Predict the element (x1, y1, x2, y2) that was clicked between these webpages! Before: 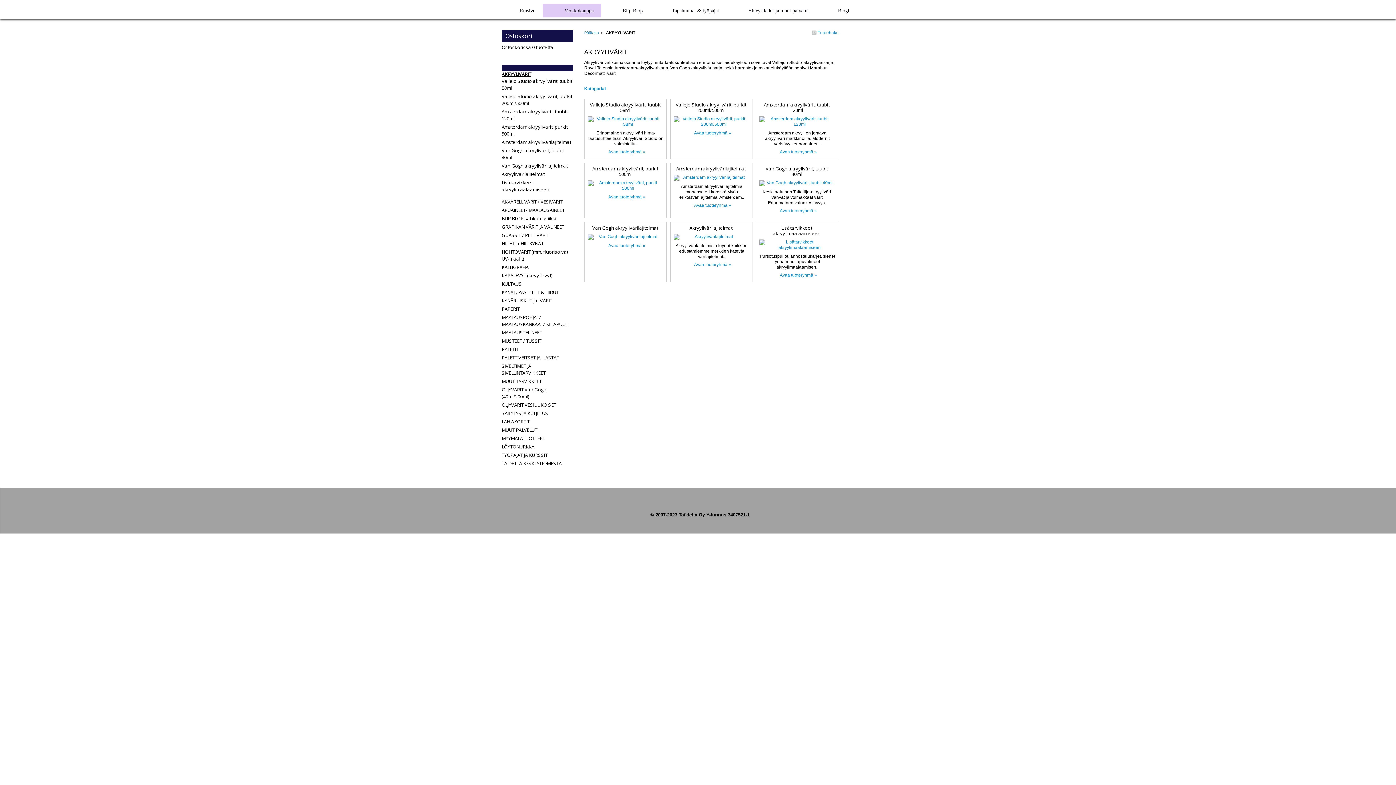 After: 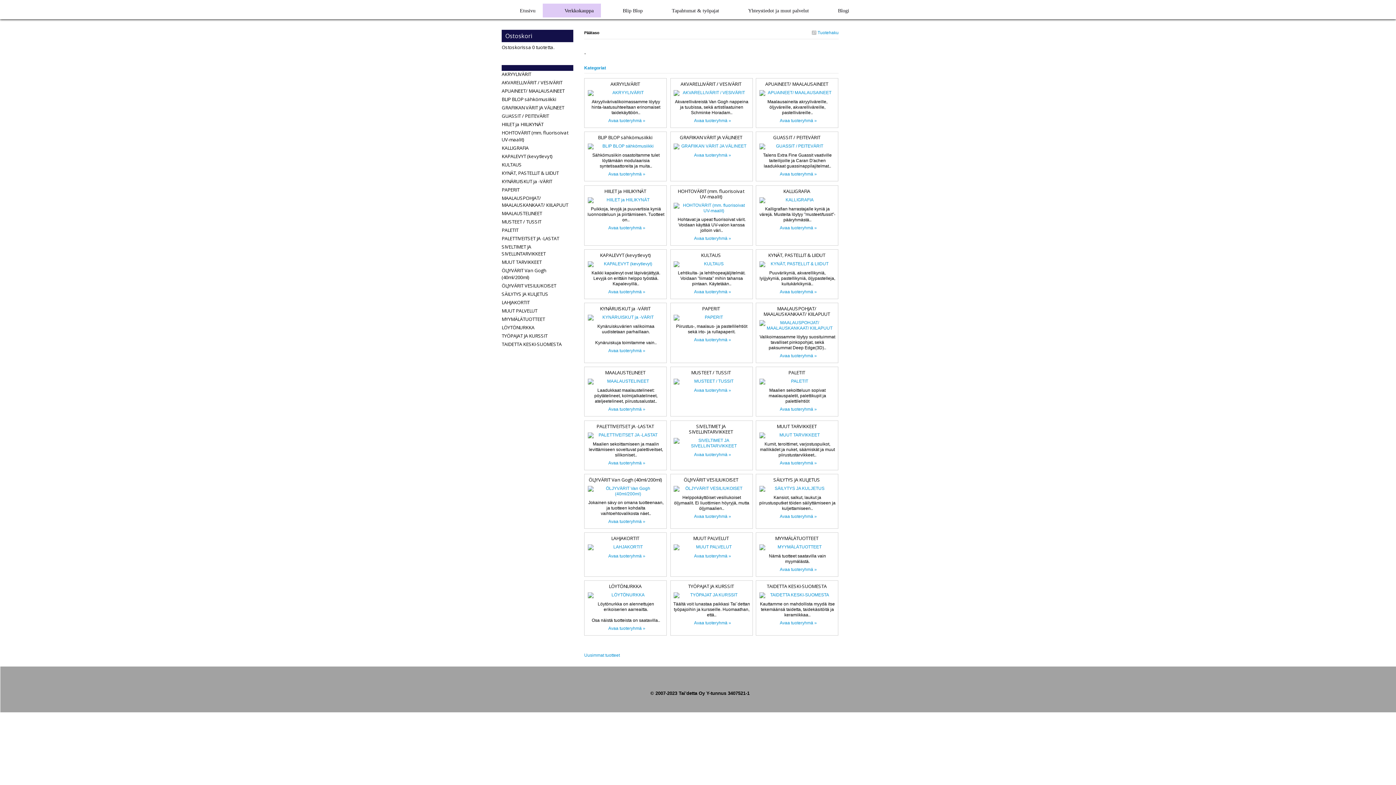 Action: label: Päätaso bbox: (584, 30, 598, 34)